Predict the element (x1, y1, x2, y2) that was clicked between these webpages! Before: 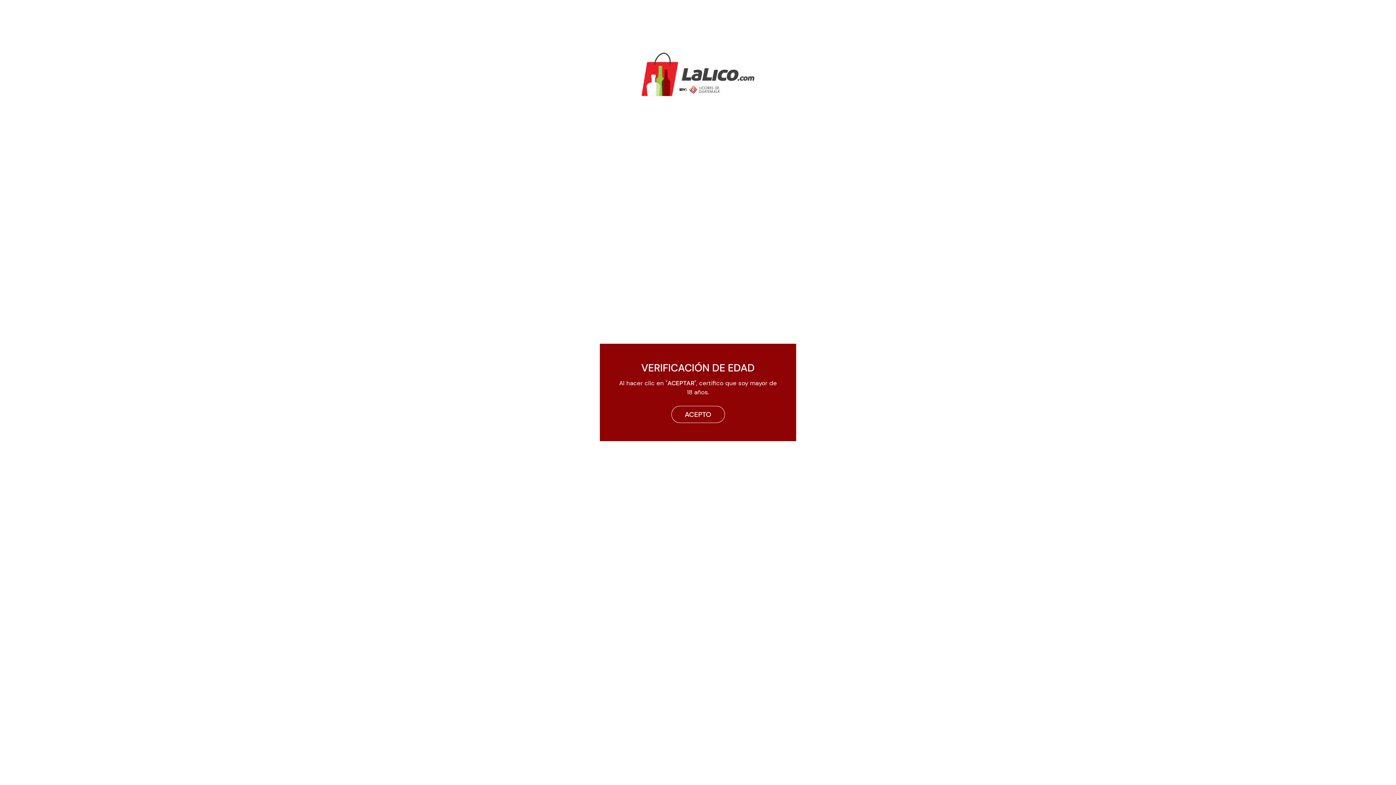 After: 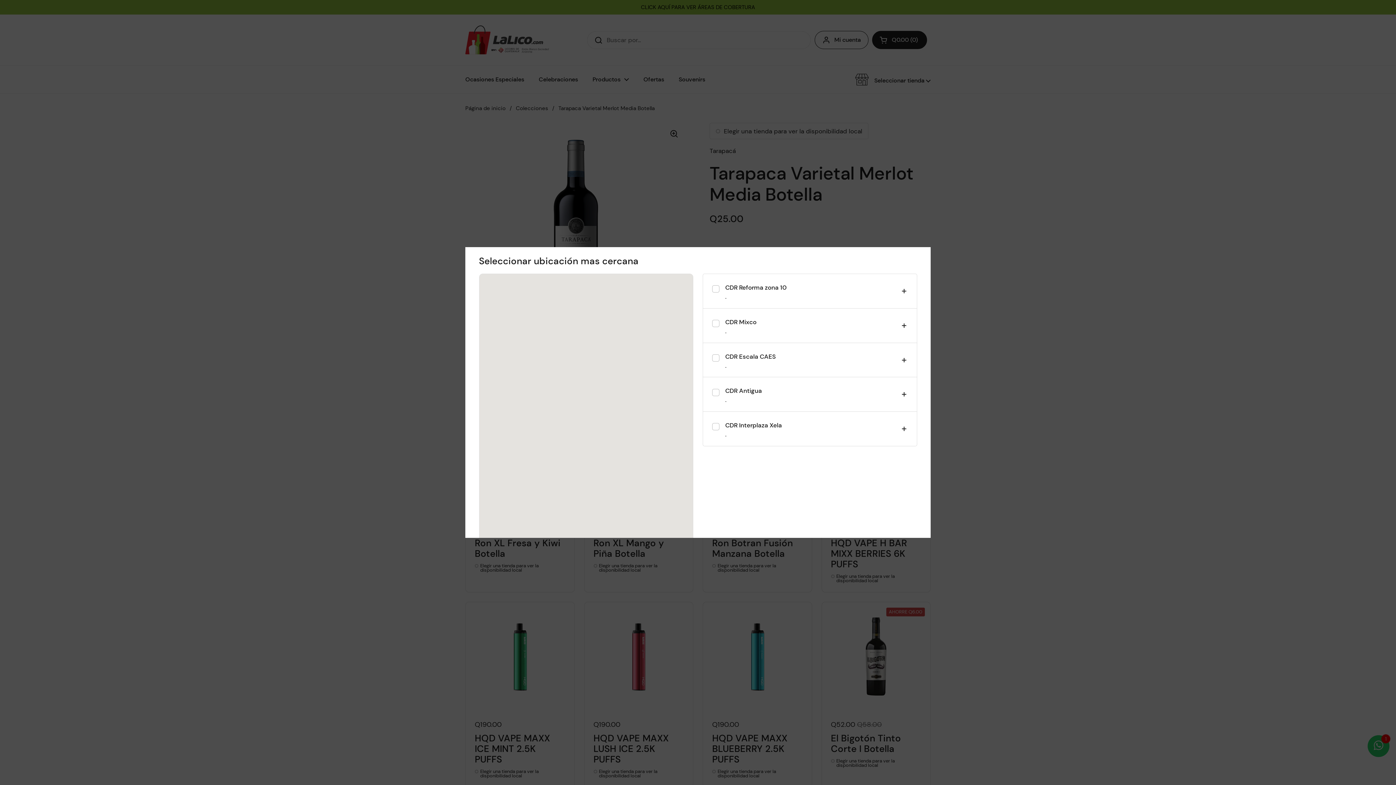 Action: bbox: (671, 406, 724, 423) label: ACEPTO